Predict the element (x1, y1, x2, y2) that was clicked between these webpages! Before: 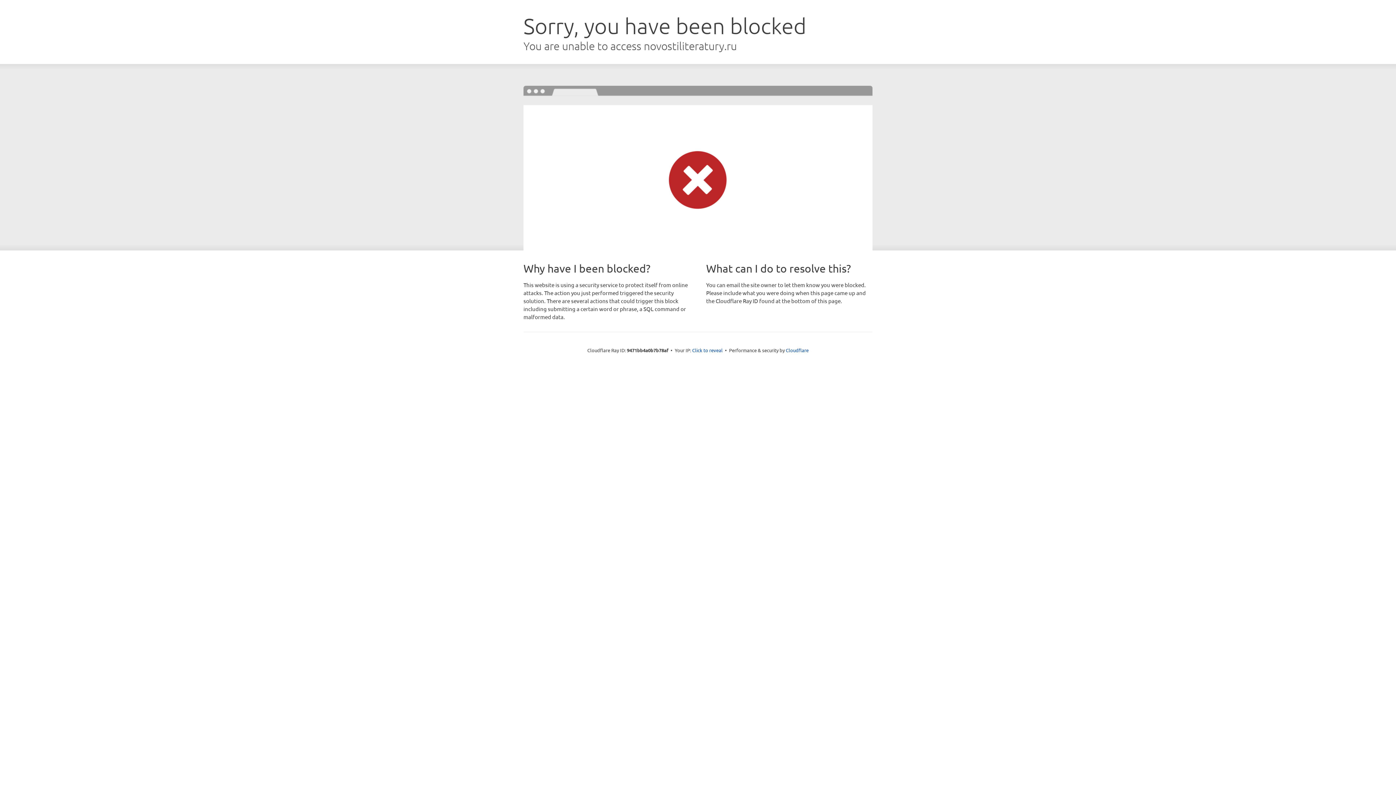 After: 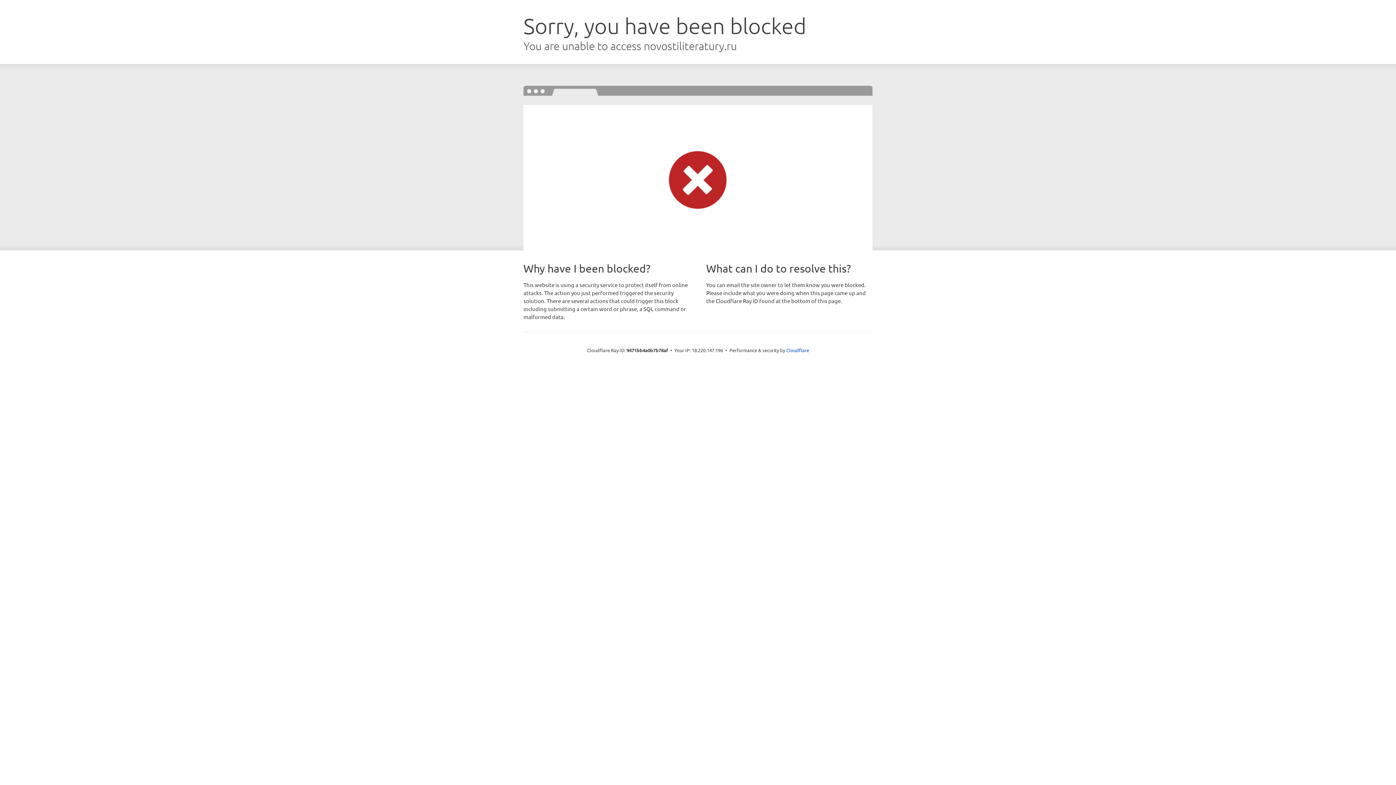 Action: label: Click to reveal bbox: (692, 346, 722, 353)